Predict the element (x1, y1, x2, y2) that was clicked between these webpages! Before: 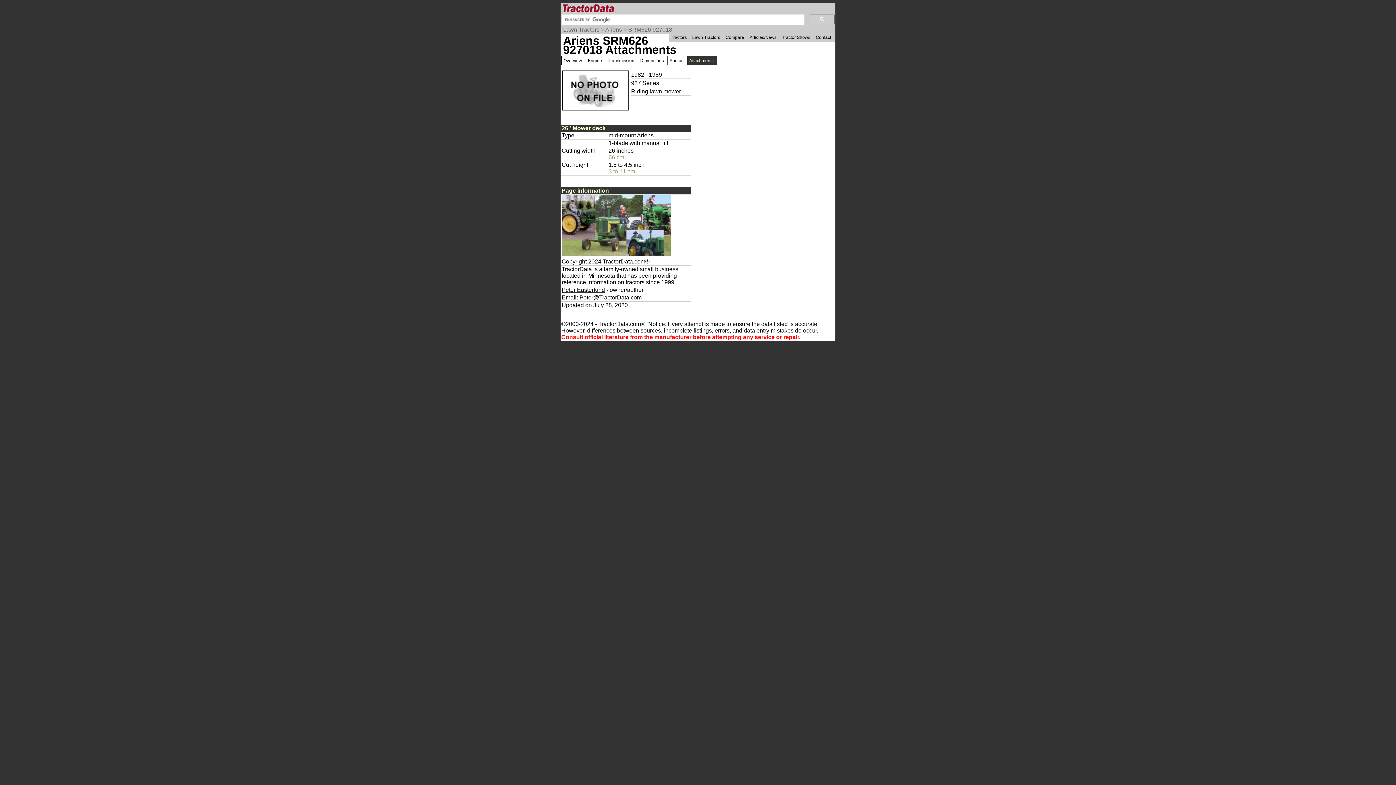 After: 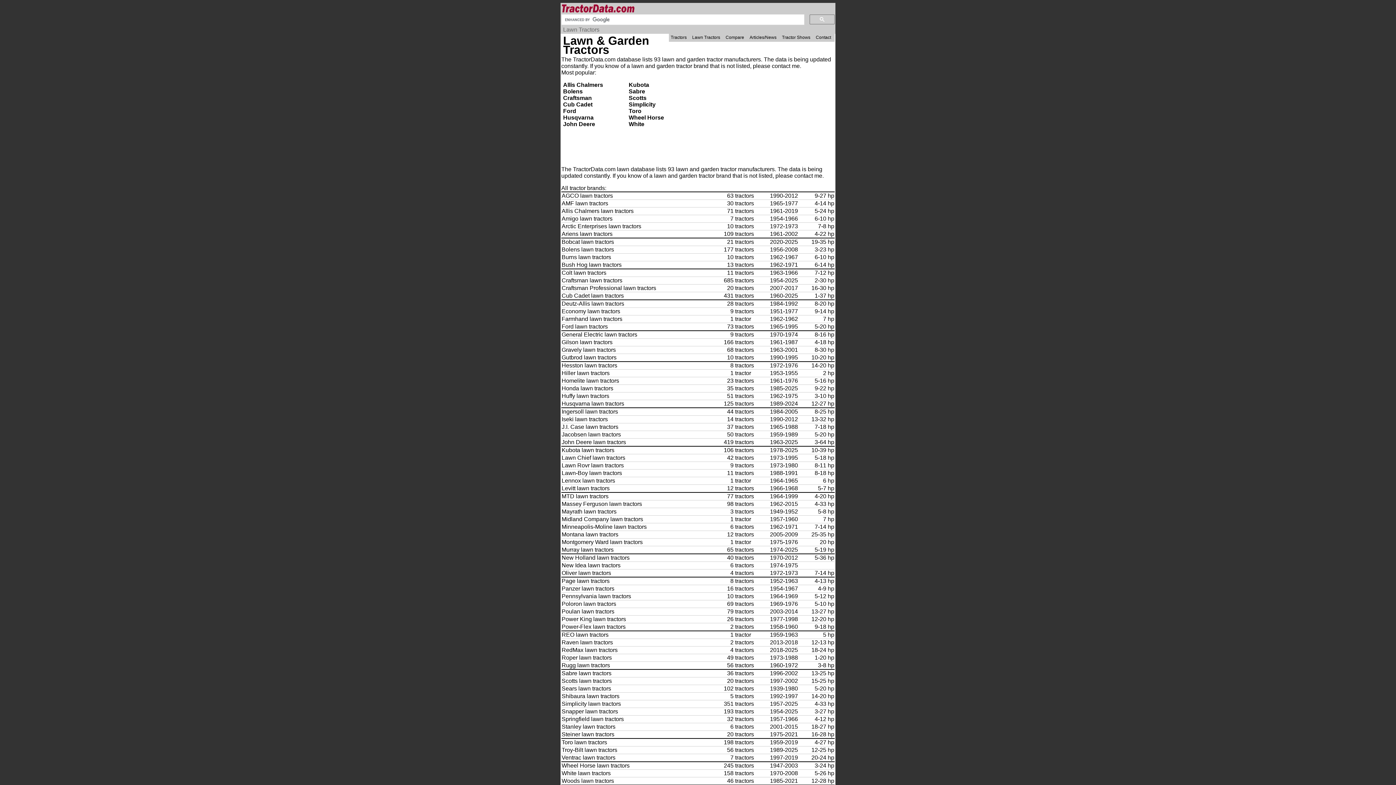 Action: label: Lawn Tractors bbox: (563, 26, 599, 32)